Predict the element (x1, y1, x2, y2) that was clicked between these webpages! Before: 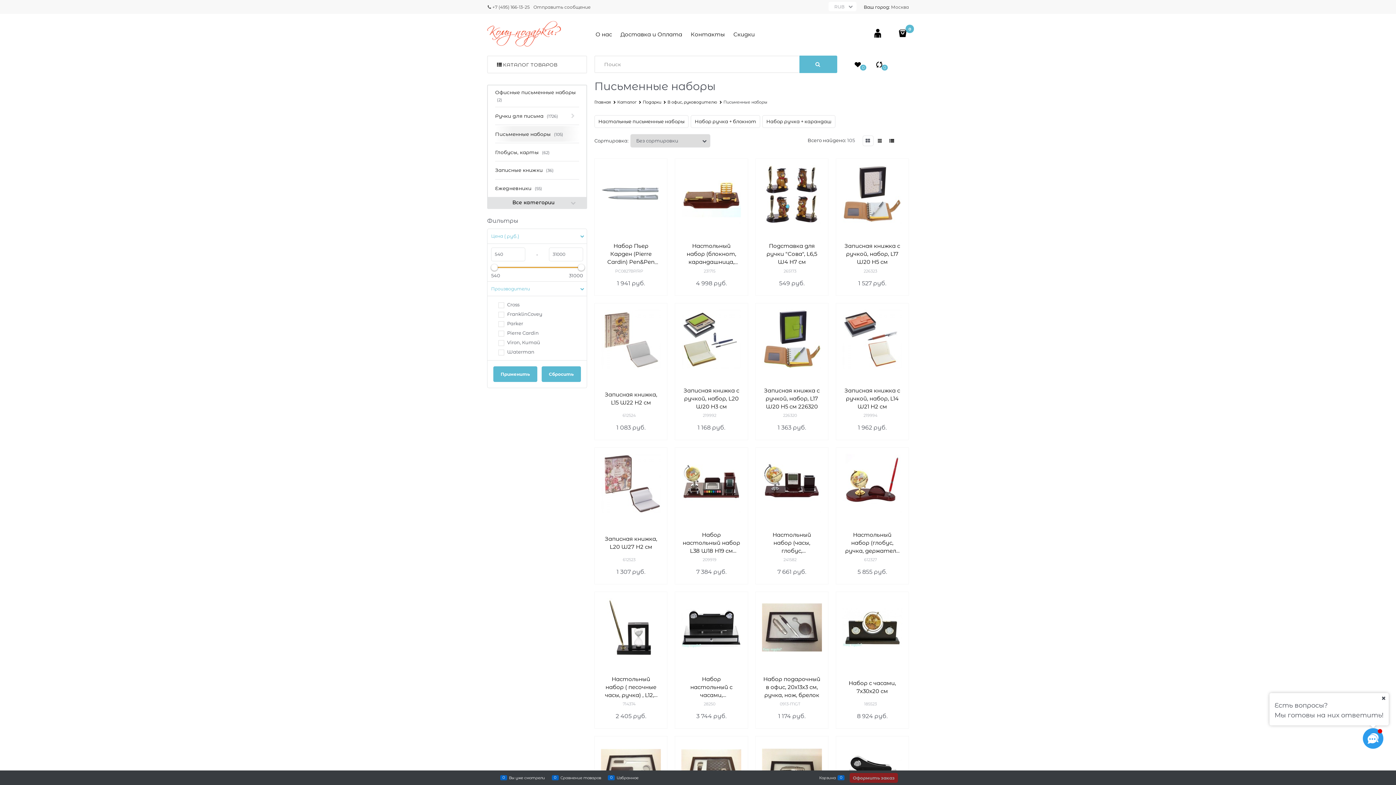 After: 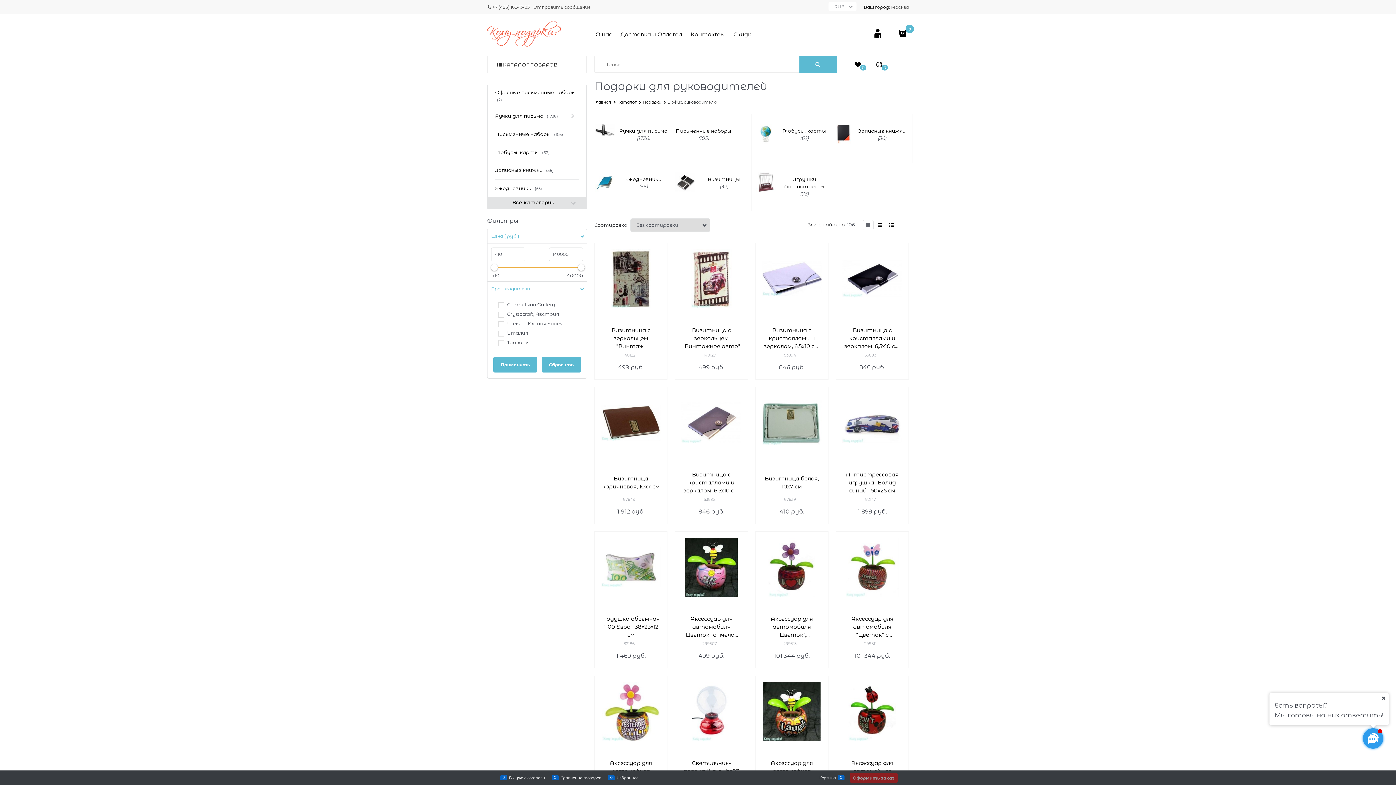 Action: label: В офис, руководителю bbox: (667, 99, 717, 104)